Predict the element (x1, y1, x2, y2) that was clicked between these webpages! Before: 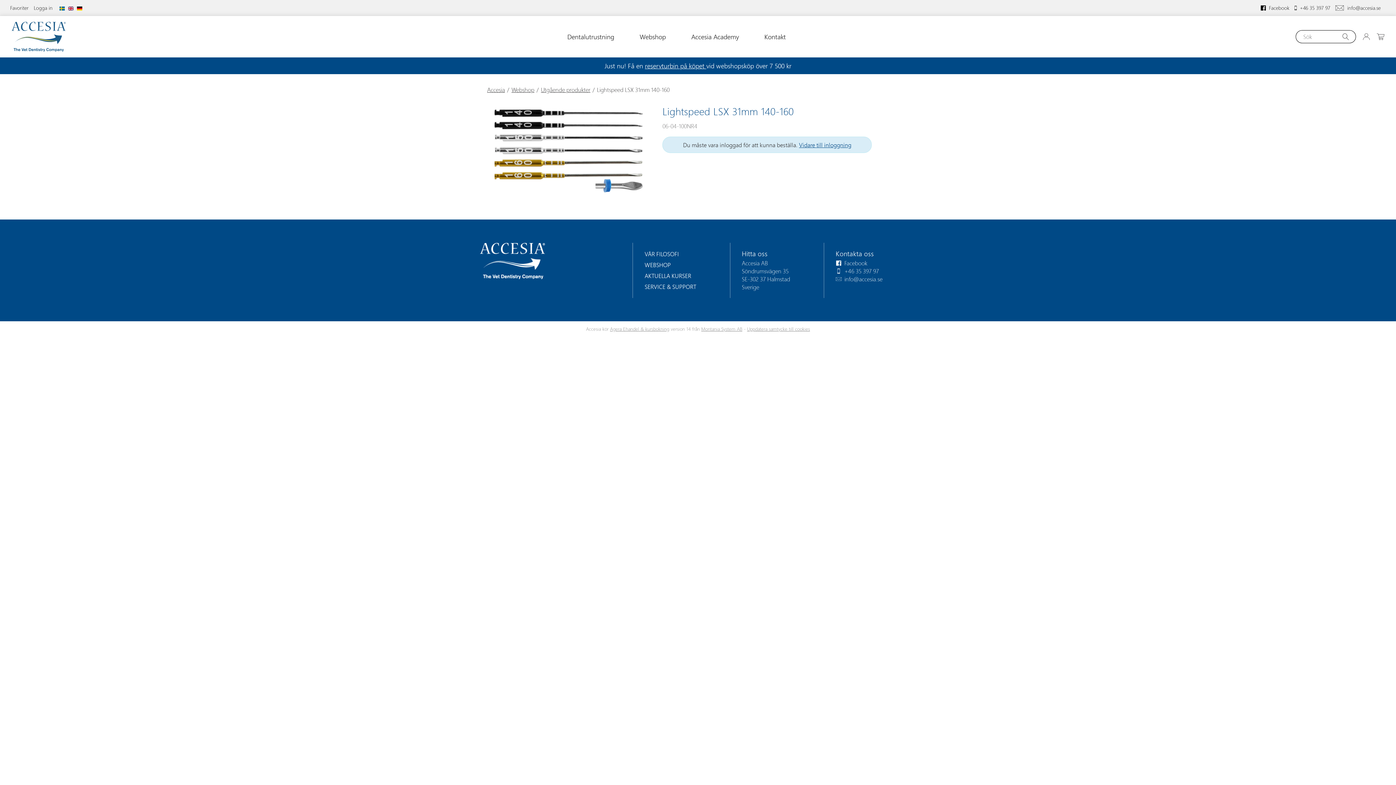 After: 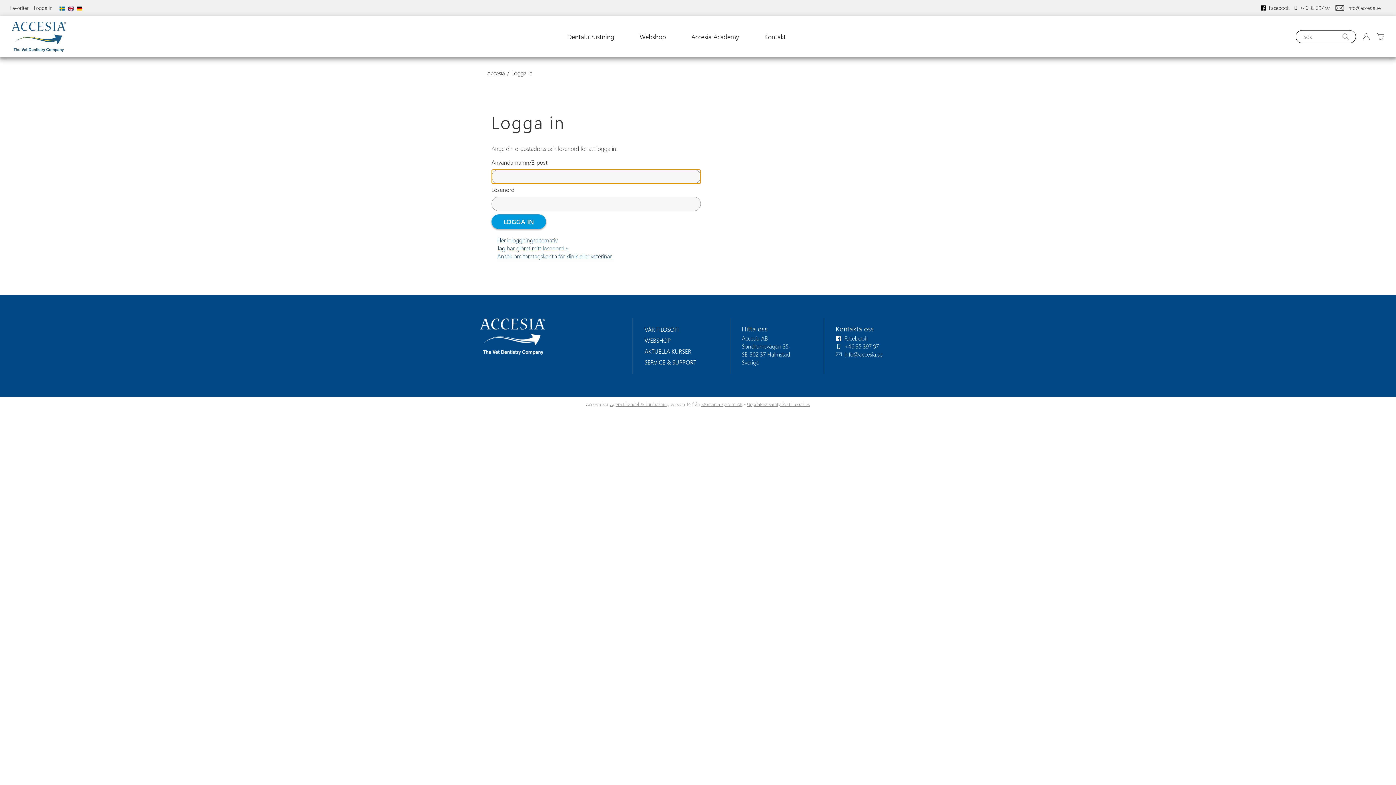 Action: bbox: (1362, 33, 1370, 39)